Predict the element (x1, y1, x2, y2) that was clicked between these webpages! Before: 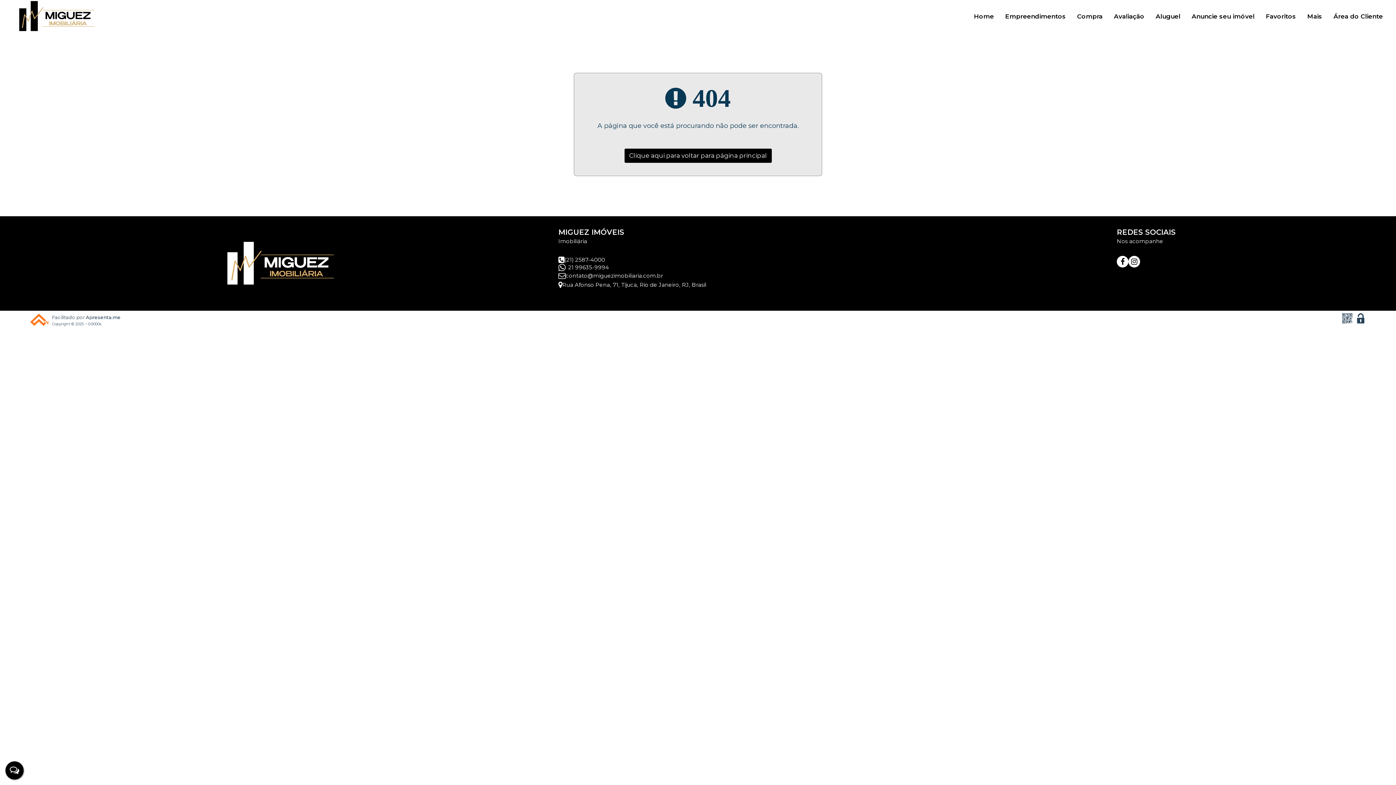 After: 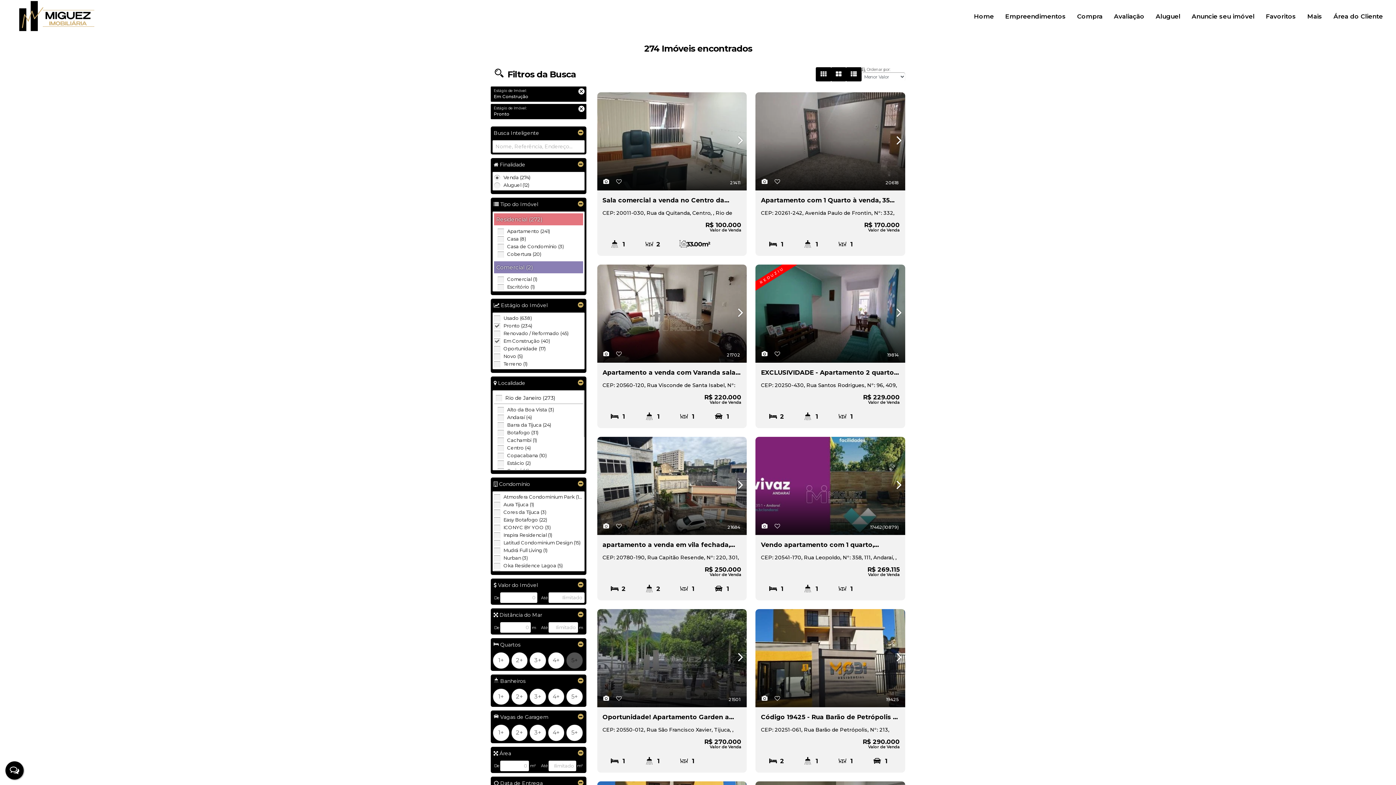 Action: label: Empreendimentos bbox: (1000, 8, 1071, 24)